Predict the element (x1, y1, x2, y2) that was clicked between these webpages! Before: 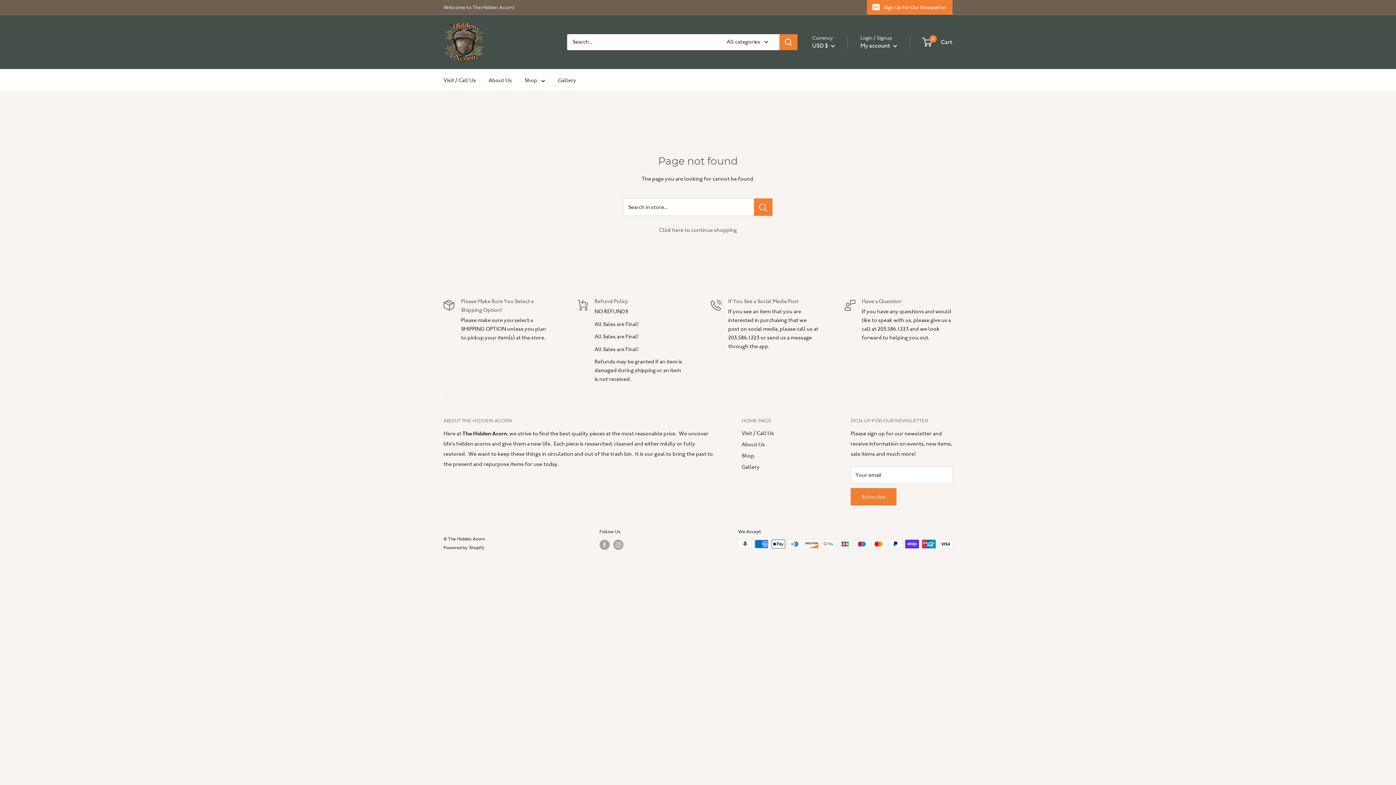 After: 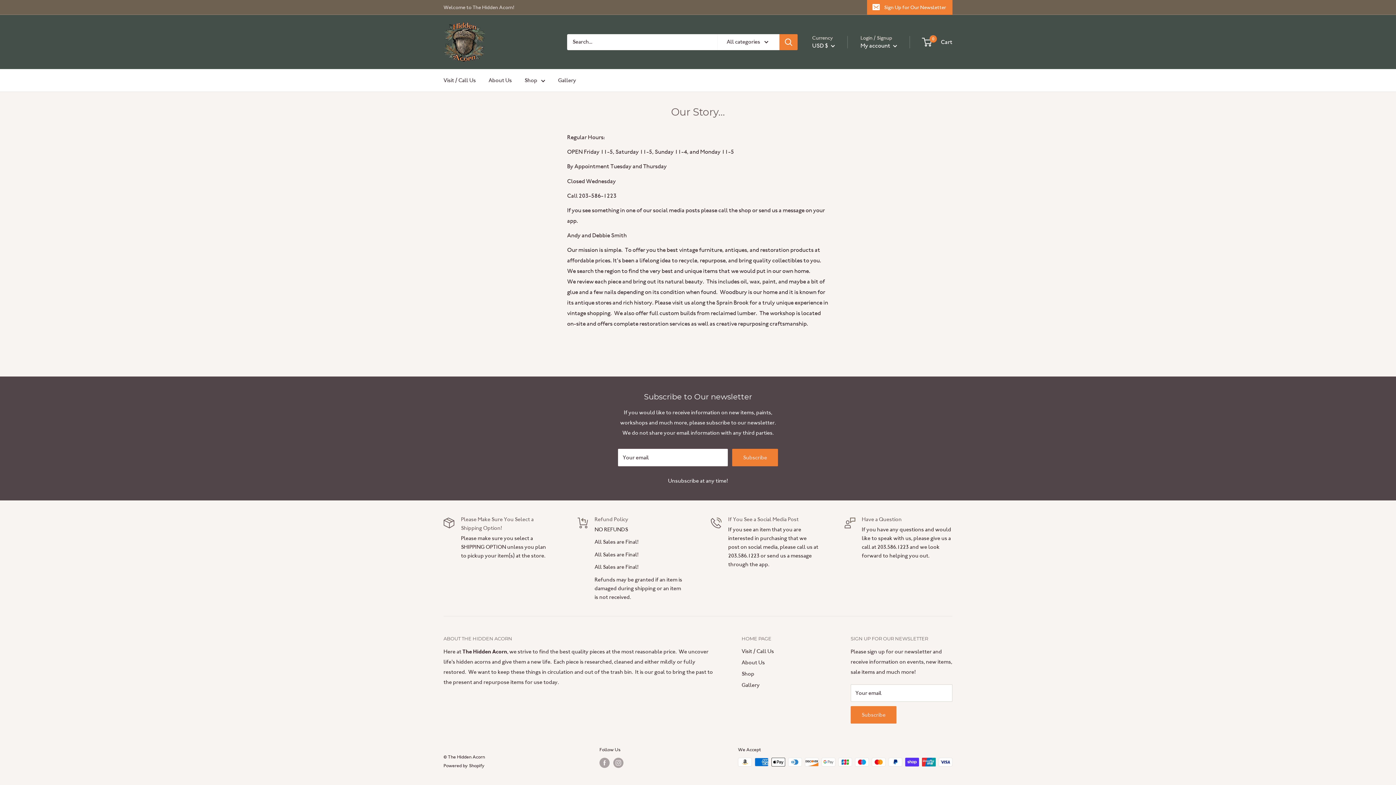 Action: bbox: (488, 75, 512, 85) label: About Us